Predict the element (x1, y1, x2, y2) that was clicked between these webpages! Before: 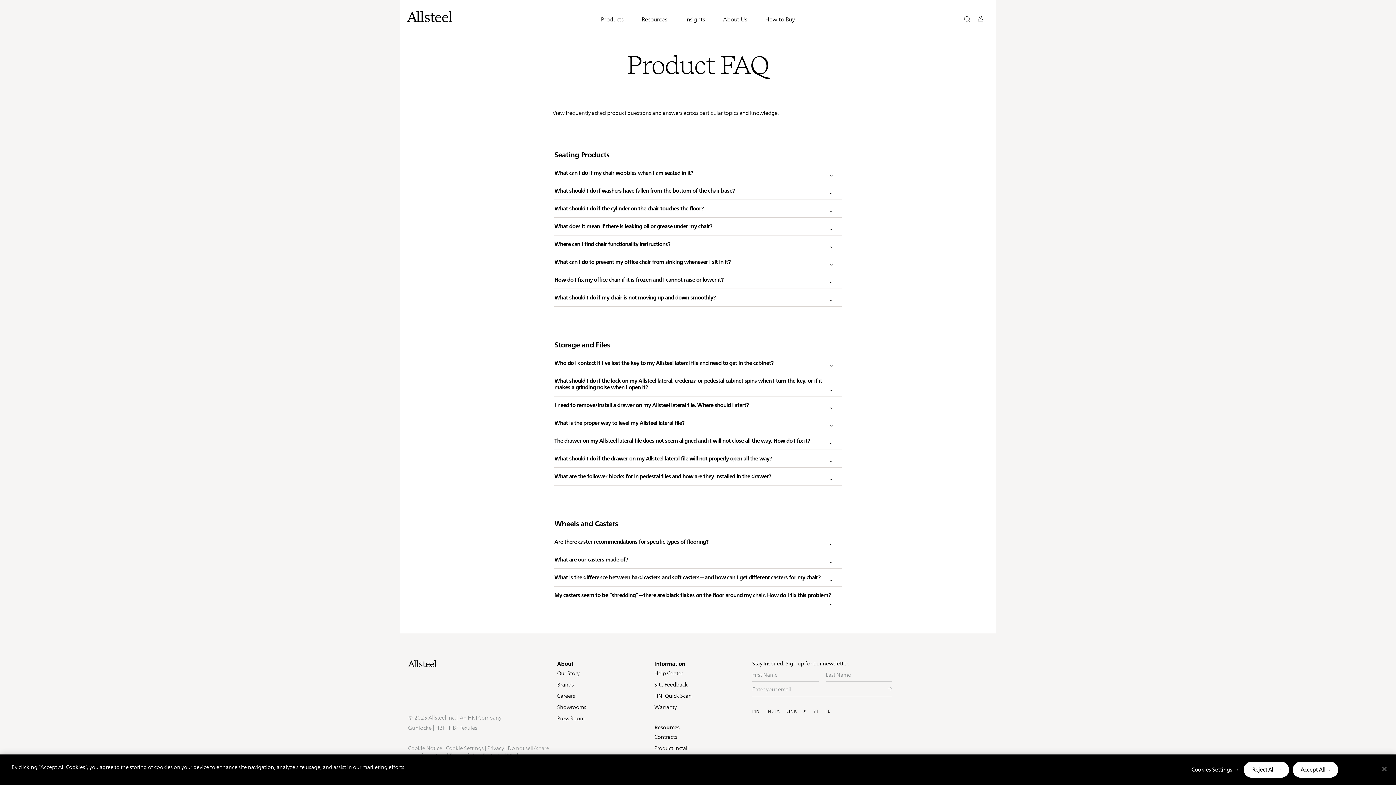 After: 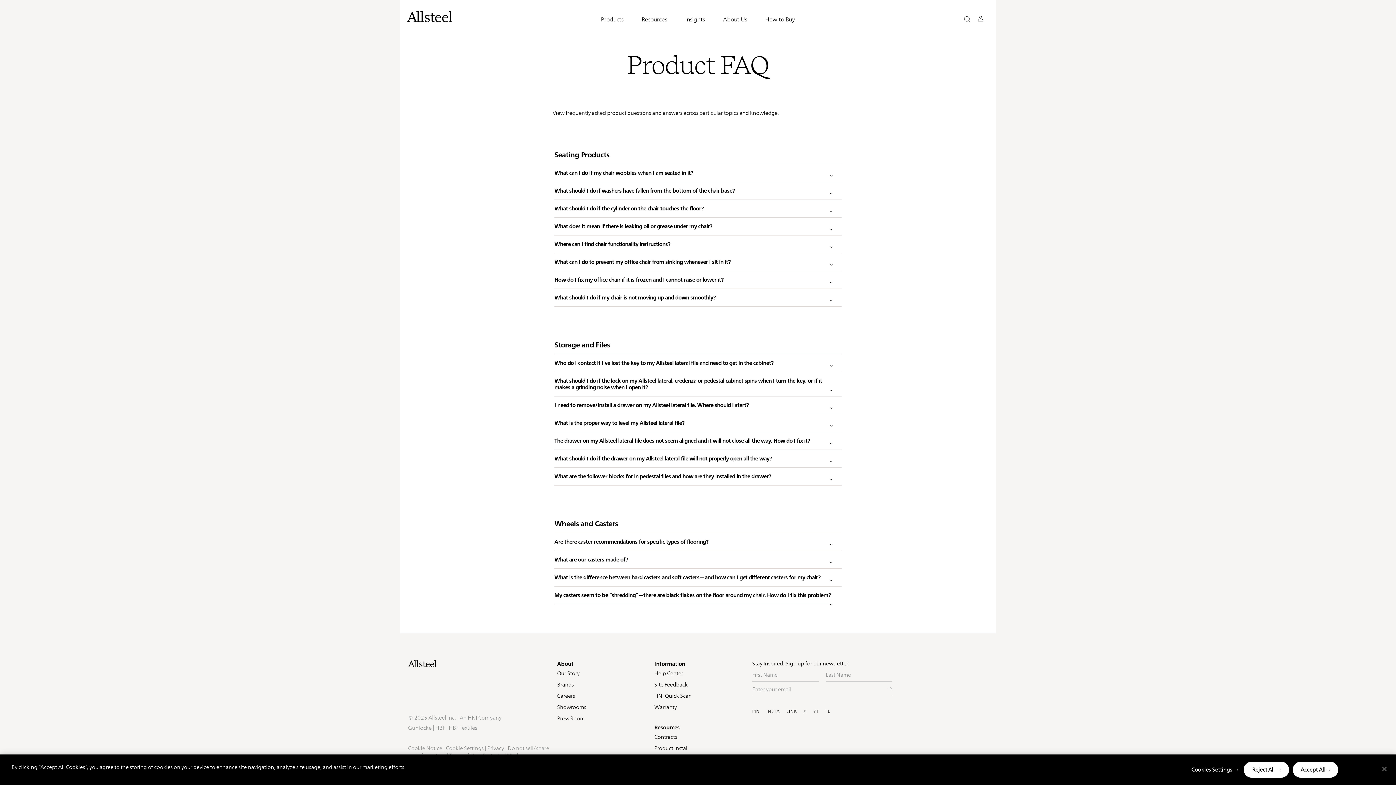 Action: label: Visit Allsteel's Twitter (opens in a new window) bbox: (800, 705, 809, 717)